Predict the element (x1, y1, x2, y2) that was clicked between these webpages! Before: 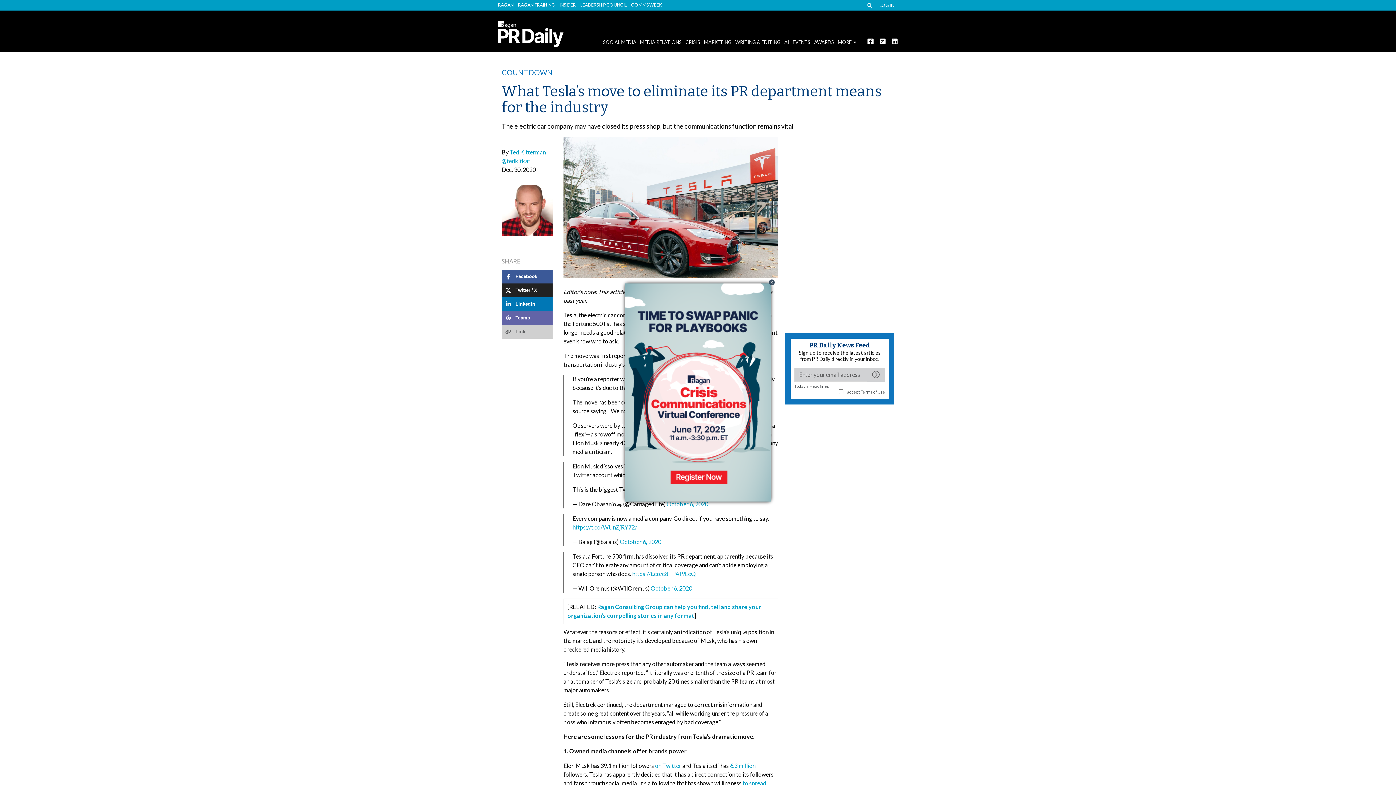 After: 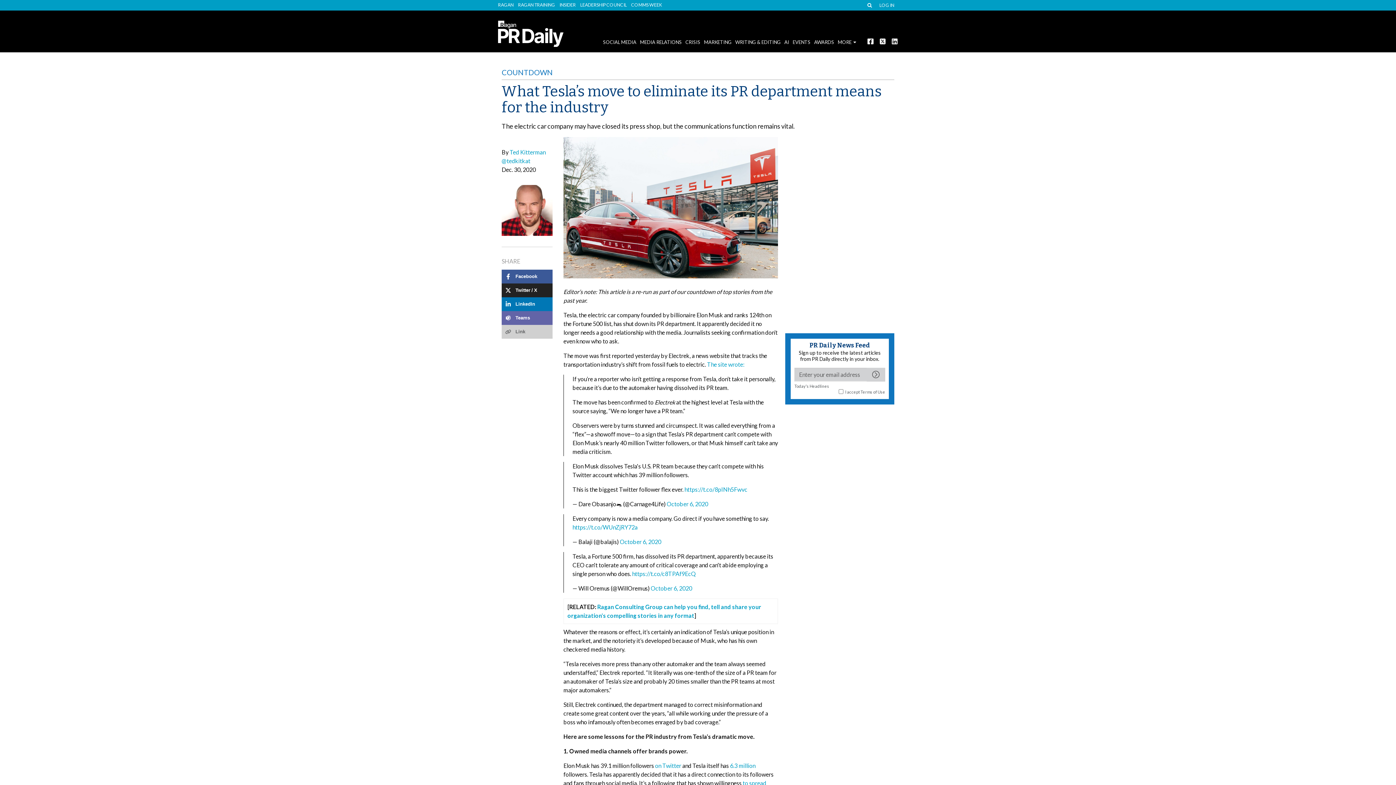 Action: label: Close bbox: (768, 278, 775, 286)